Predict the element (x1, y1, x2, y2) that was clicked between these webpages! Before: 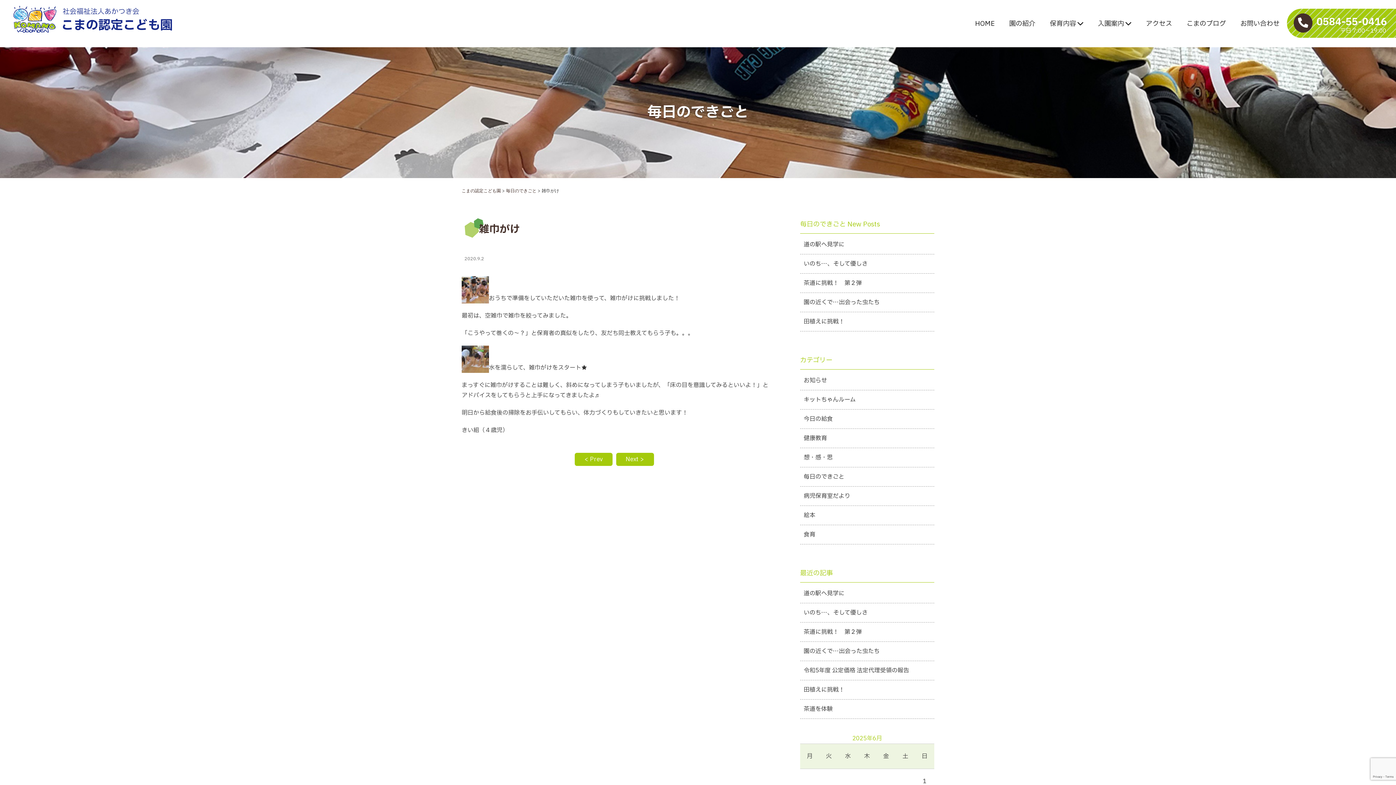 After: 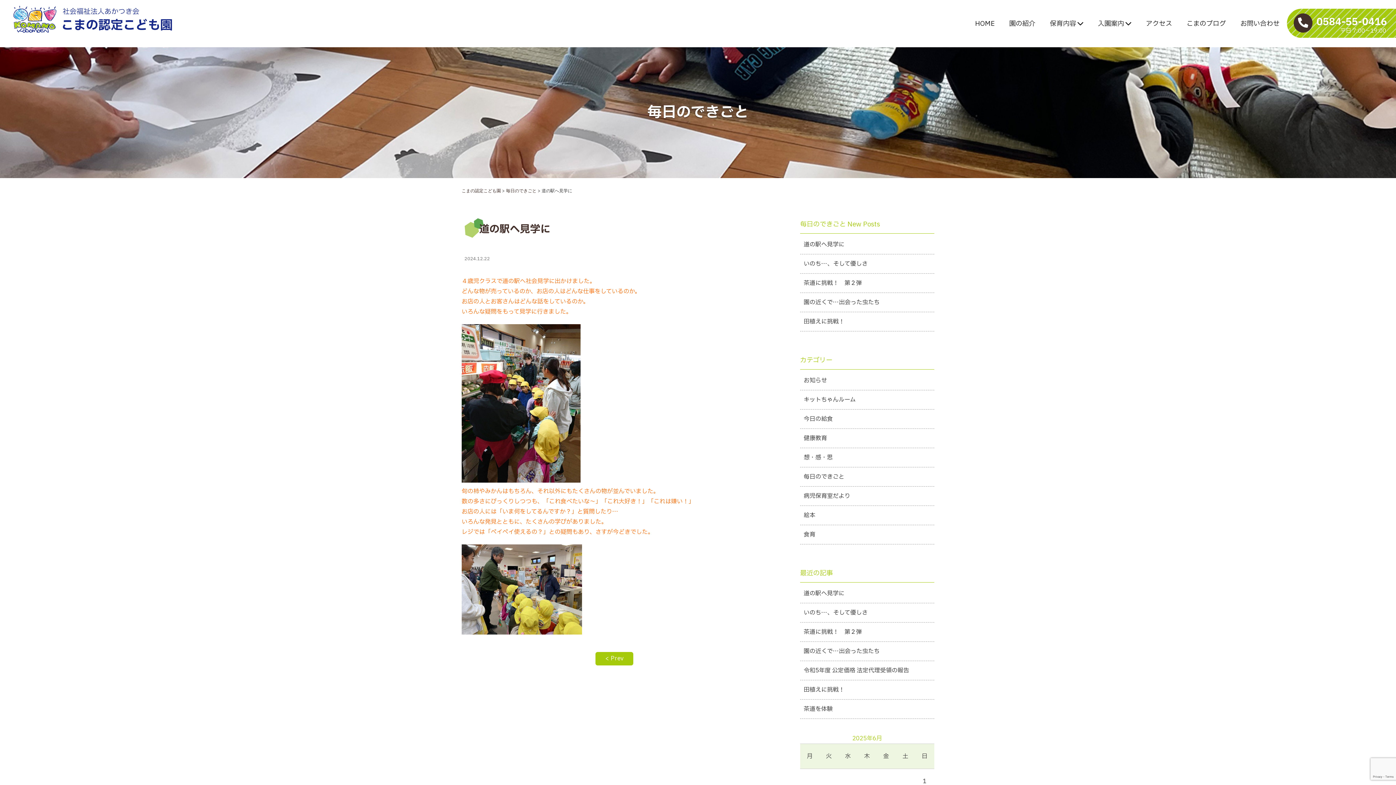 Action: bbox: (800, 584, 934, 603) label: 道の駅へ見学に